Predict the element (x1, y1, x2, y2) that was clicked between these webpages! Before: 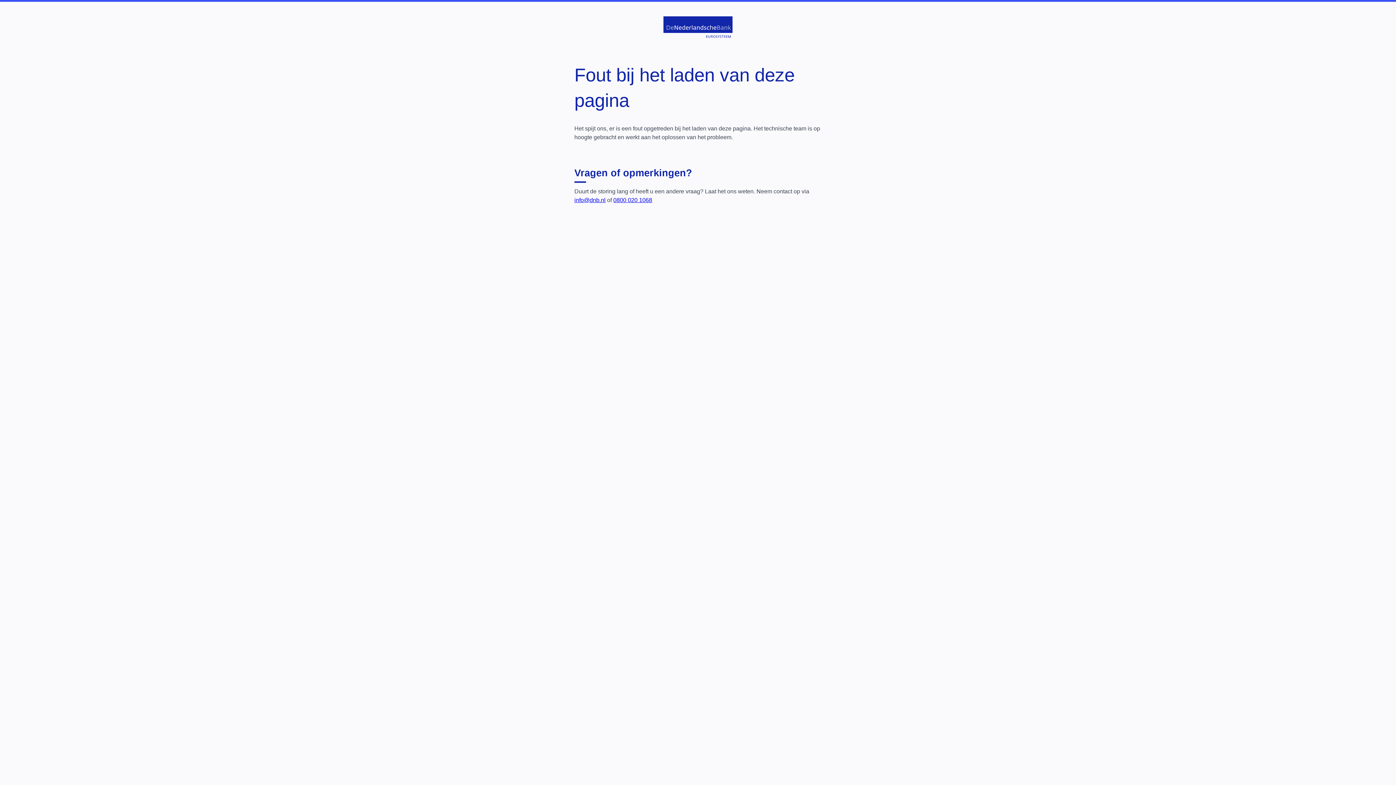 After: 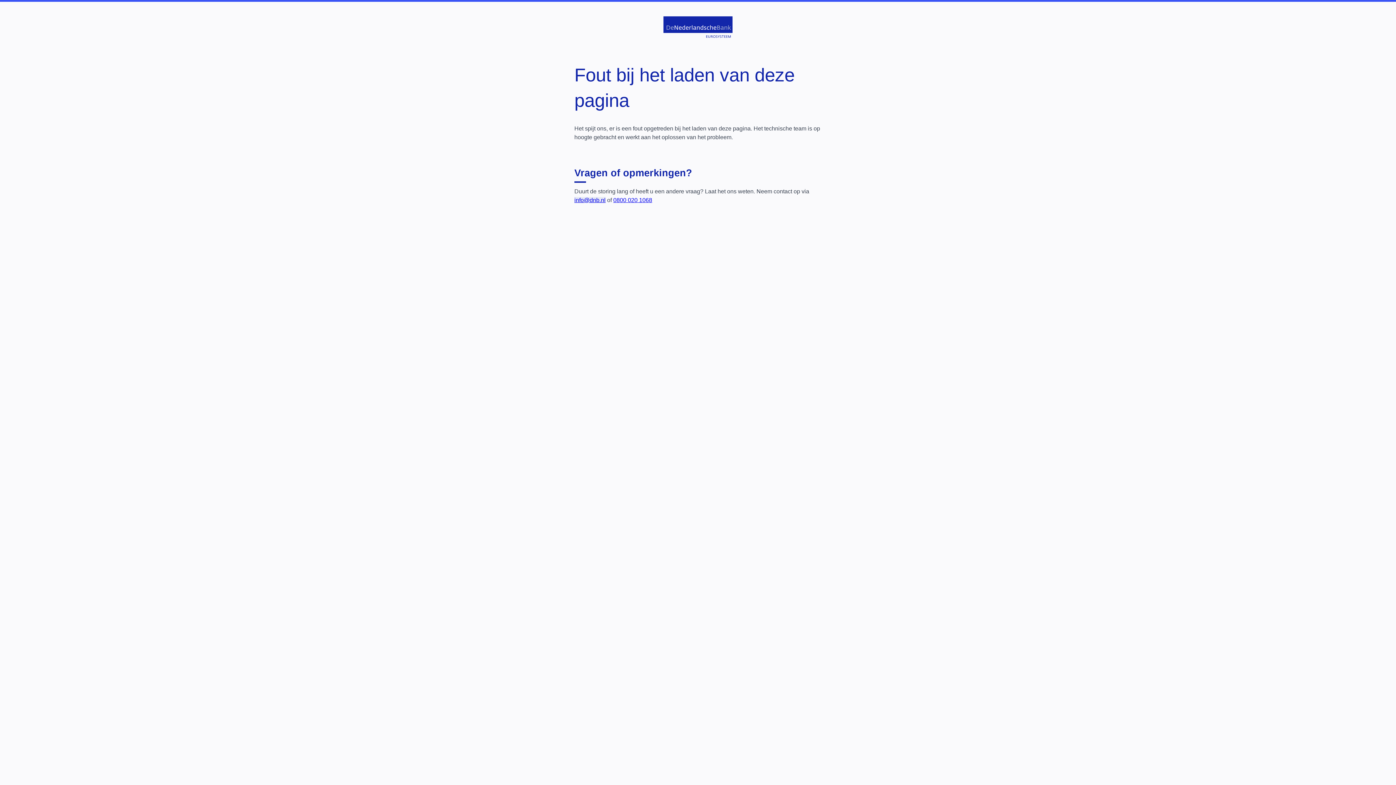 Action: bbox: (574, 197, 605, 203) label: info@dnb.nl